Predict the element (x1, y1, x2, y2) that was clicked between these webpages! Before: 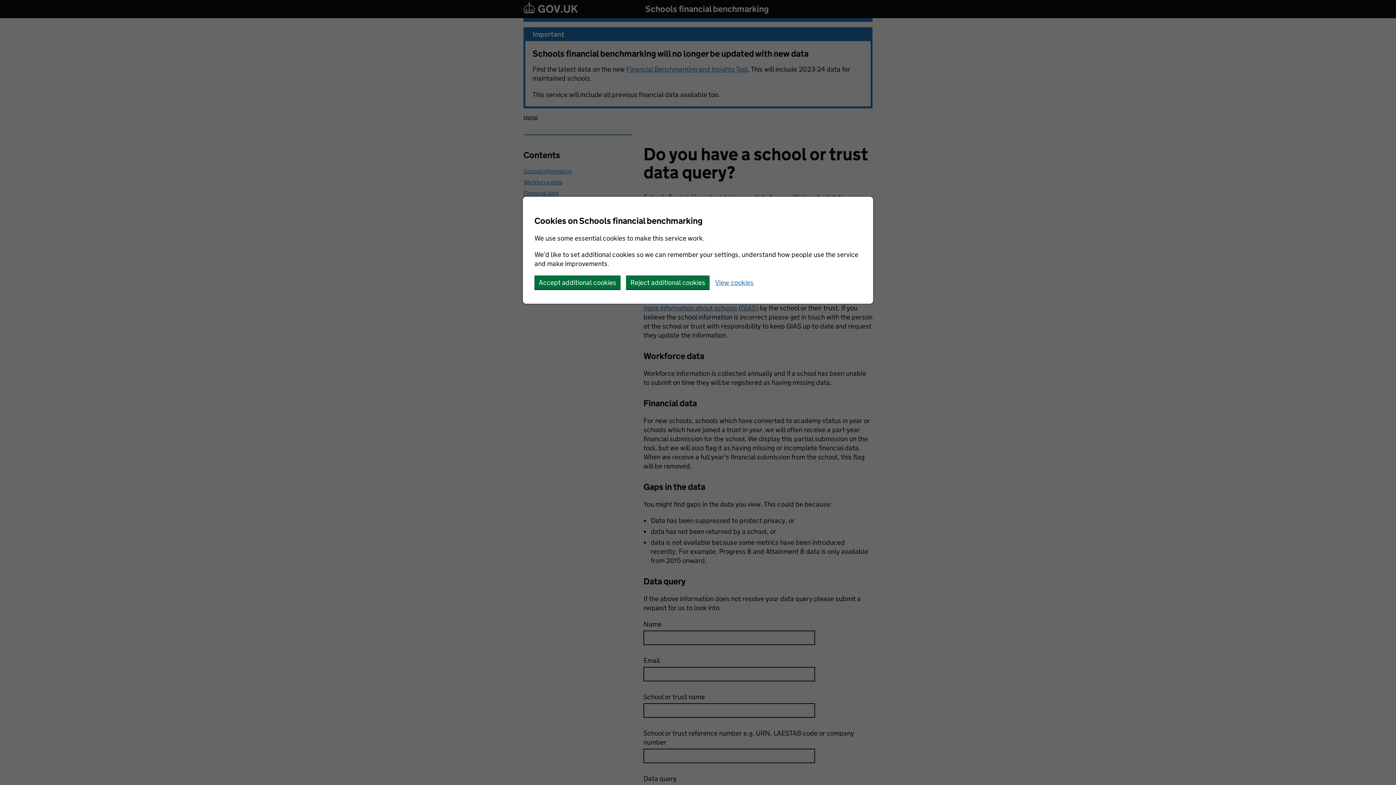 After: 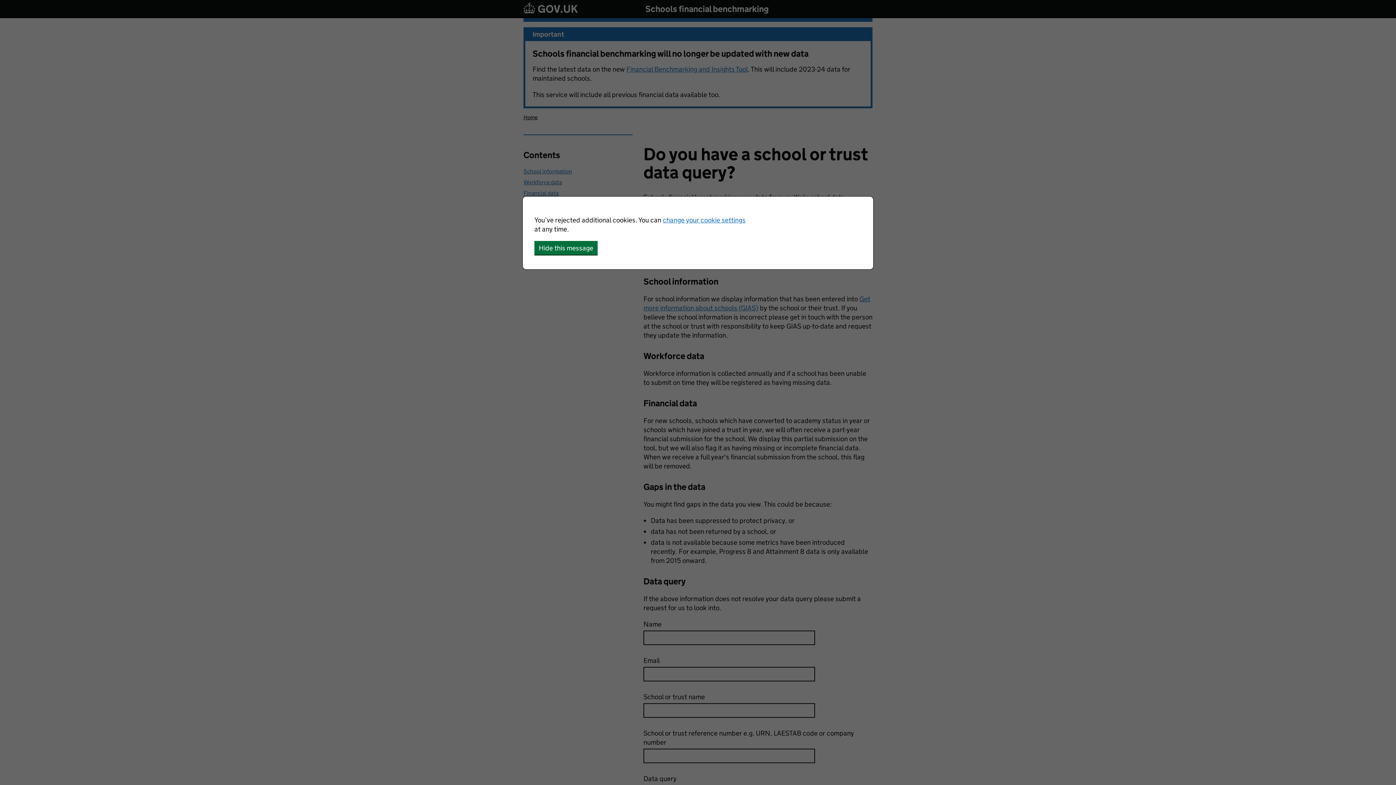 Action: bbox: (626, 275, 709, 289) label: Reject additional cookies